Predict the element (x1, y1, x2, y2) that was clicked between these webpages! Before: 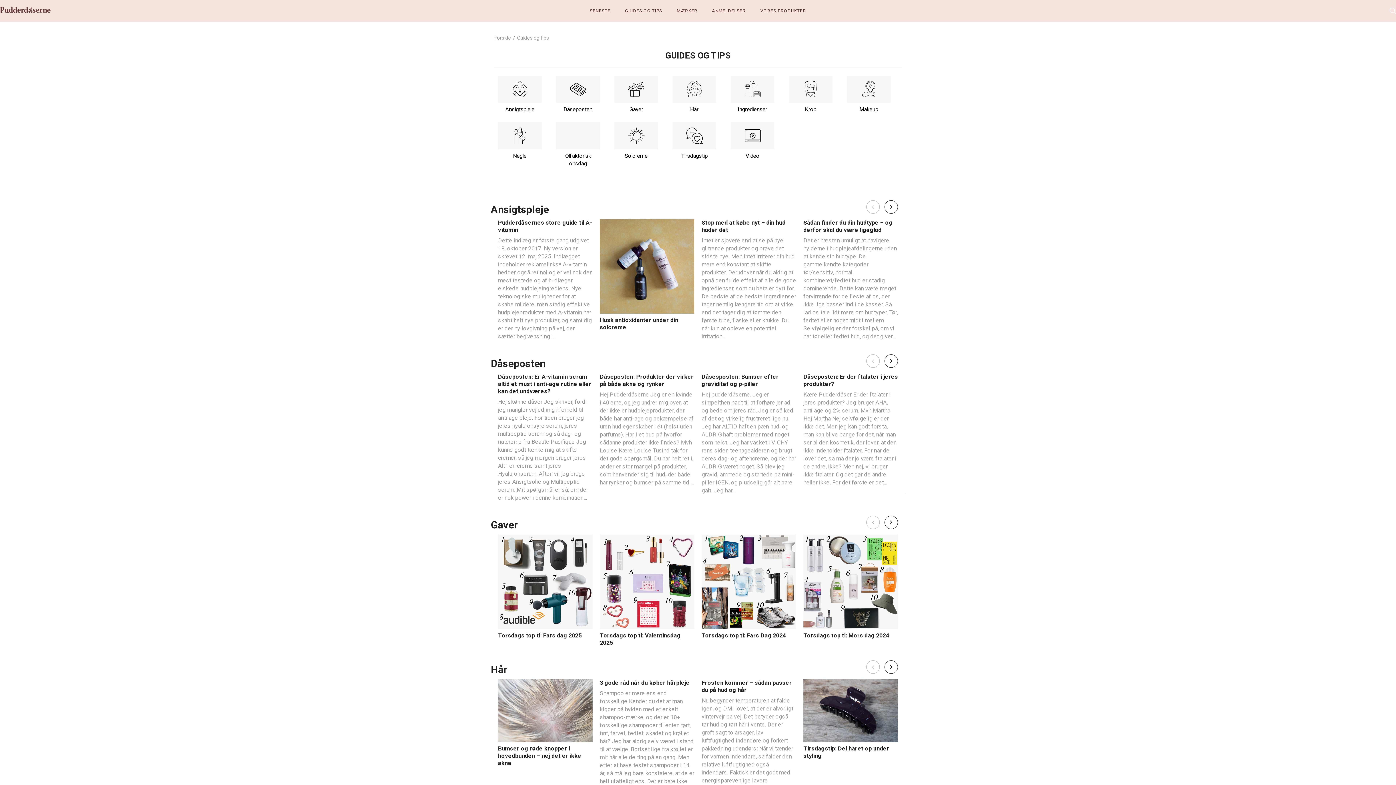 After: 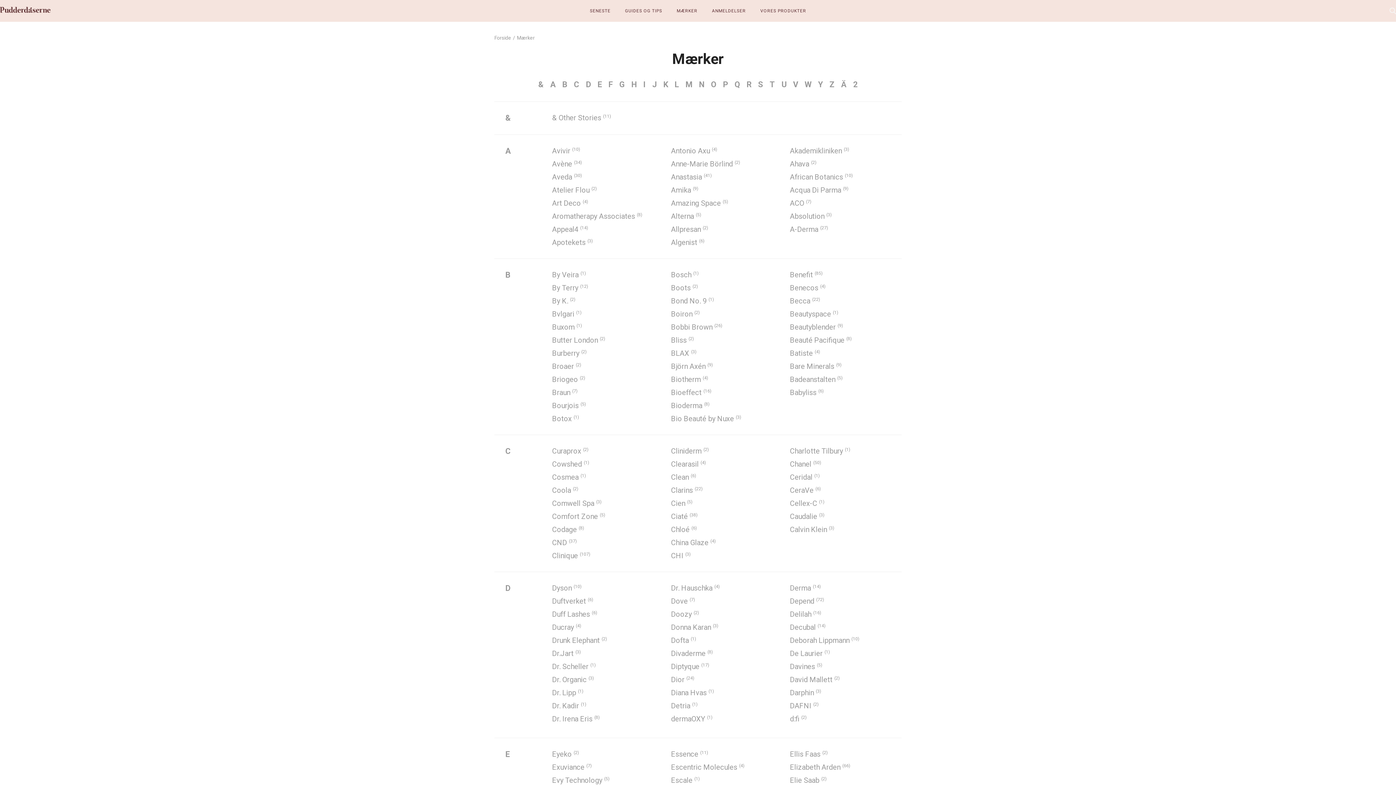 Action: bbox: (676, 8, 697, 13) label: MÆRKER